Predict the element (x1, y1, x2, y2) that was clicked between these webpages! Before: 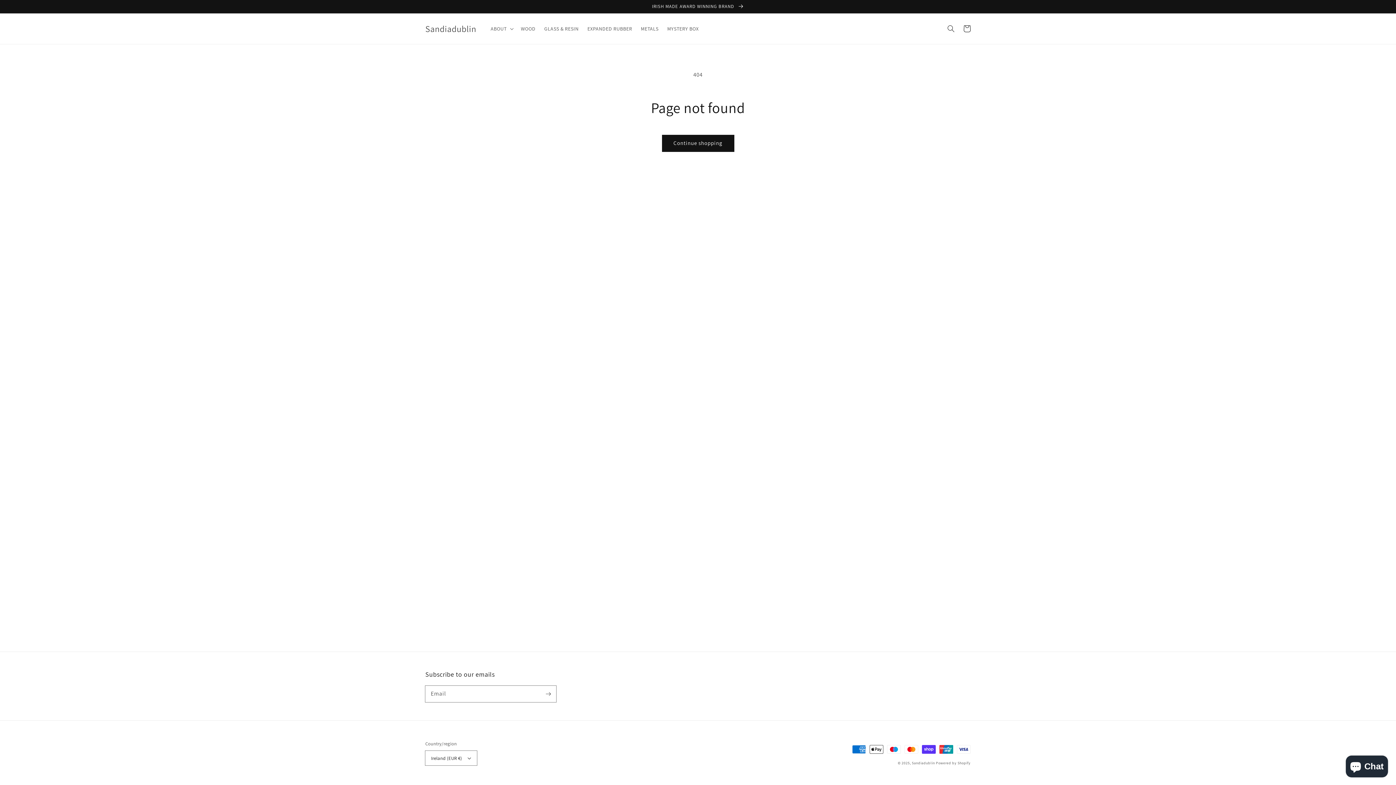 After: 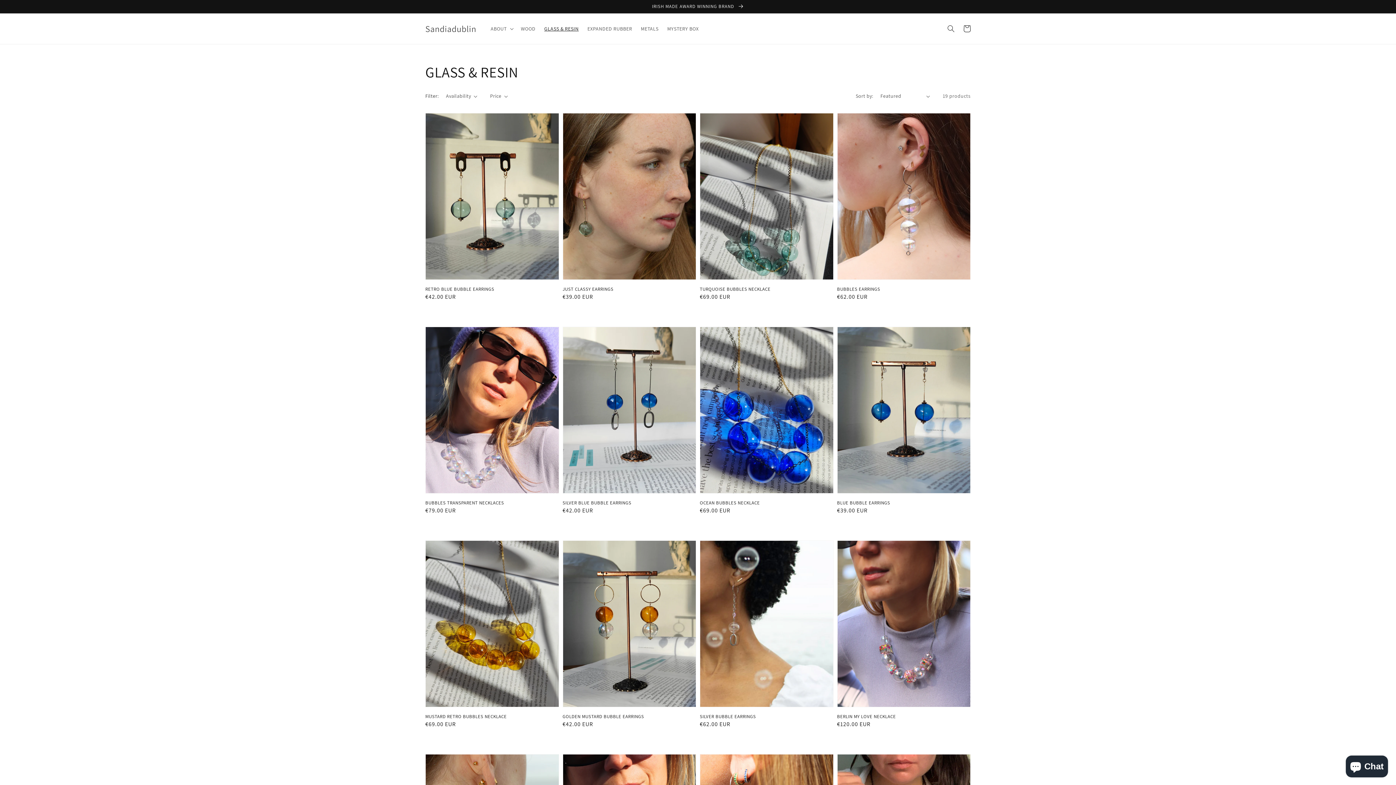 Action: bbox: (540, 21, 583, 36) label: GLASS & RESIN